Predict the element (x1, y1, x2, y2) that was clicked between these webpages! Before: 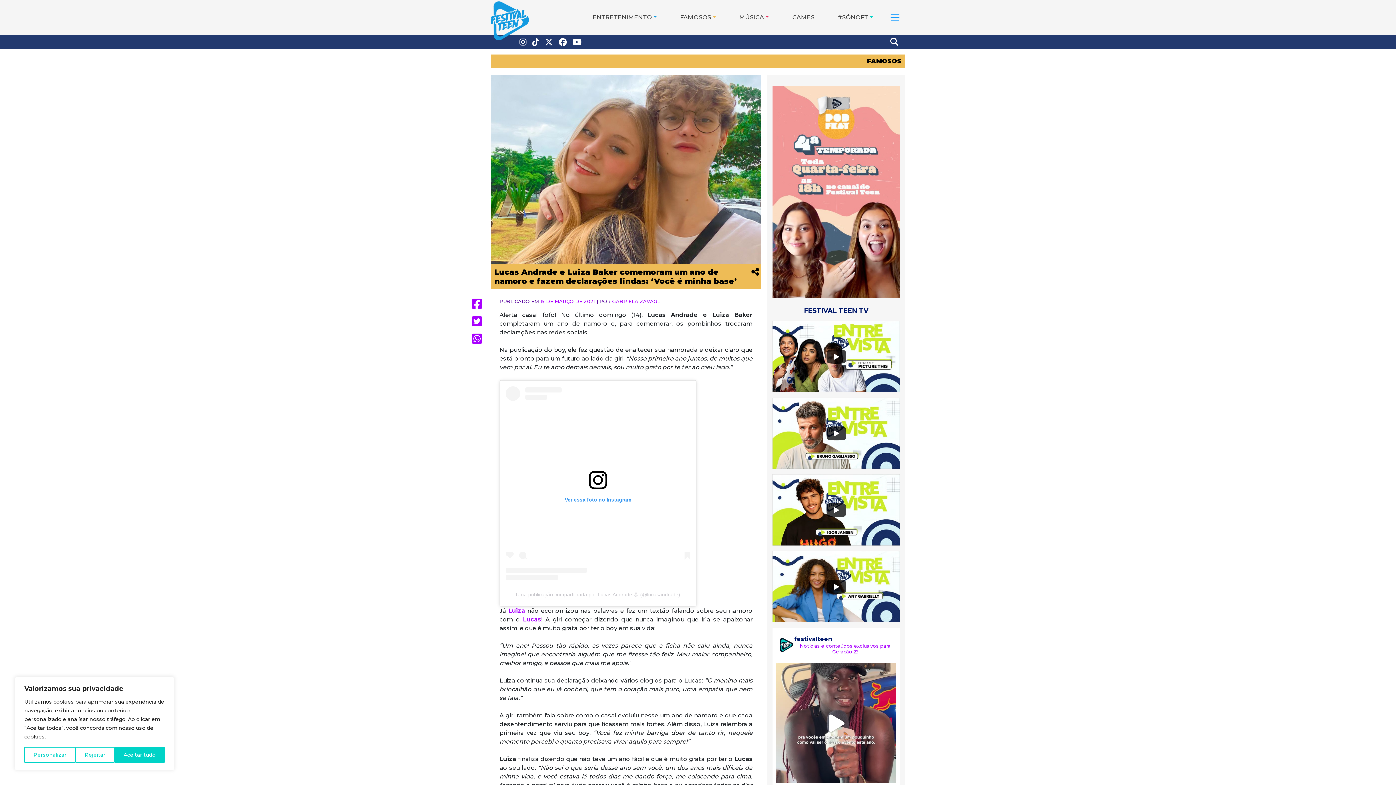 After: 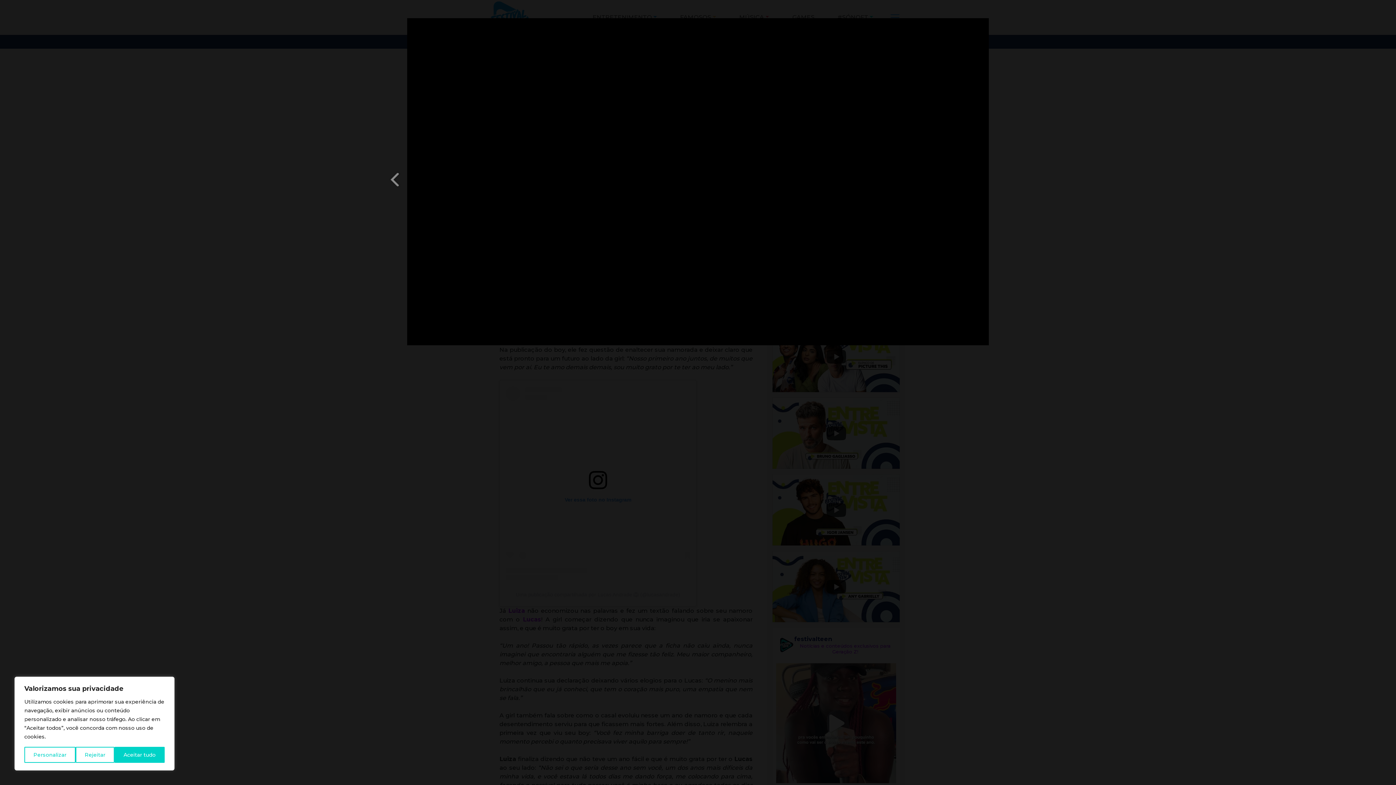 Action: label: ANY GABRIELLY REVELA DESAFIOS EM 'MOANA 2' E QUAL PRINCESA SERIA SUA BFF | FT Entrevista bbox: (772, 551, 900, 622)